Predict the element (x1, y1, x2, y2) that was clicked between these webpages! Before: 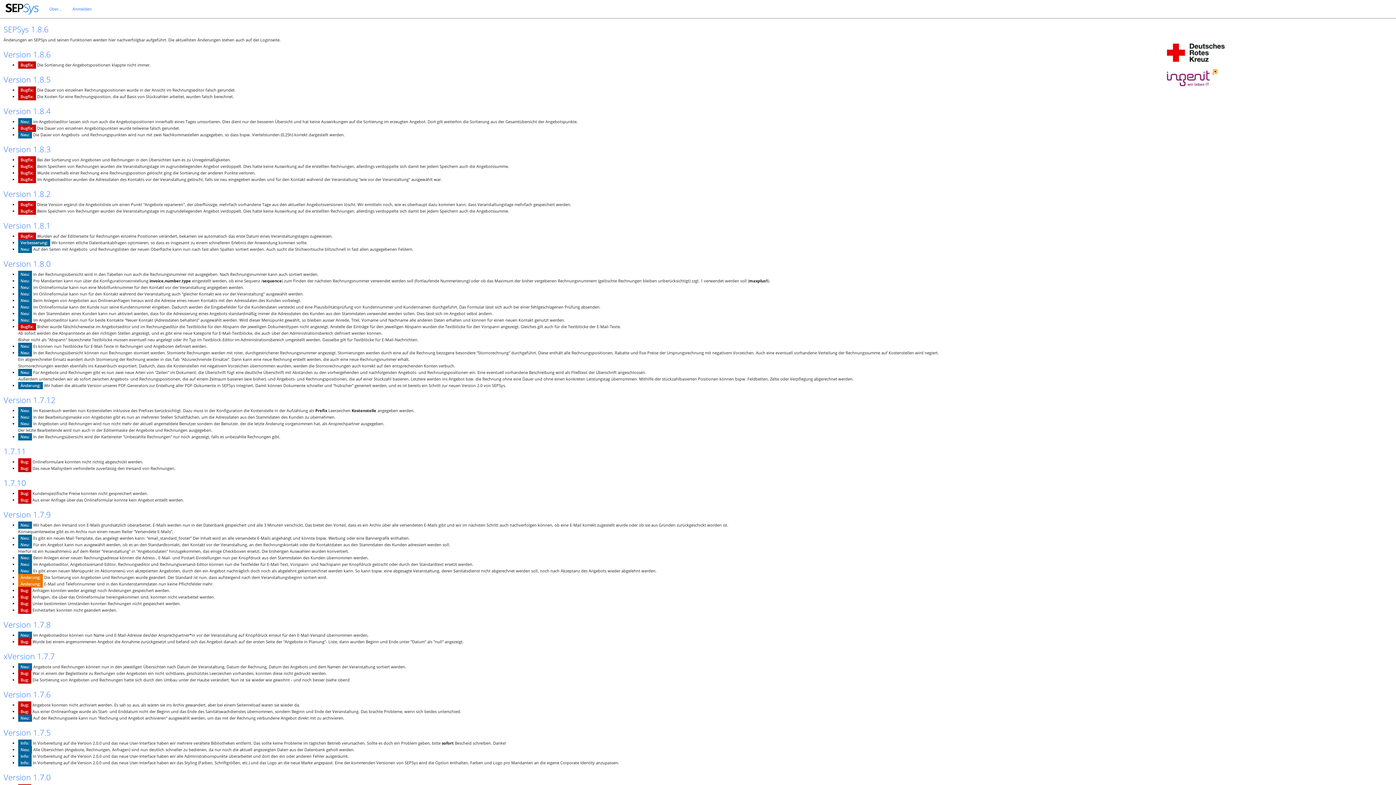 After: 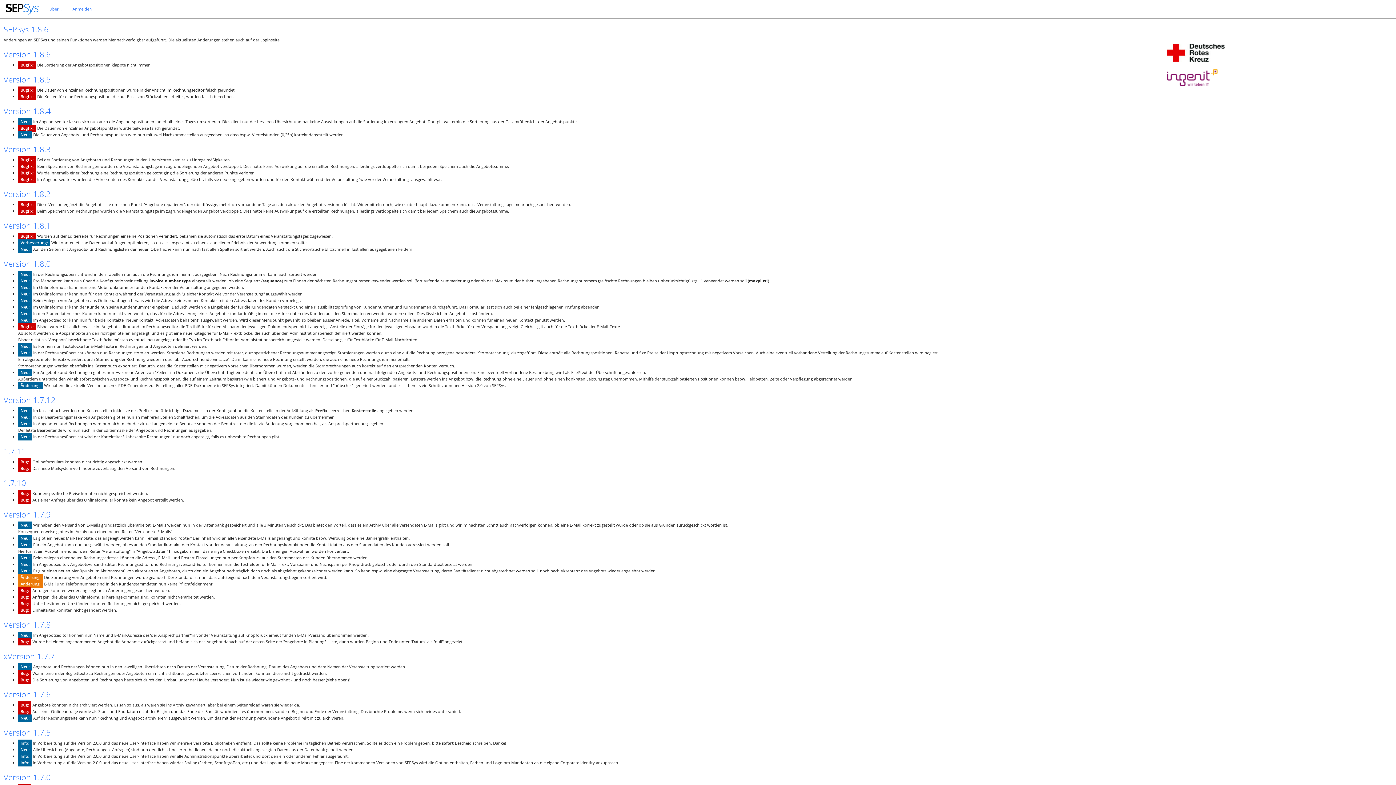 Action: bbox: (1167, 78, 1218, 83)